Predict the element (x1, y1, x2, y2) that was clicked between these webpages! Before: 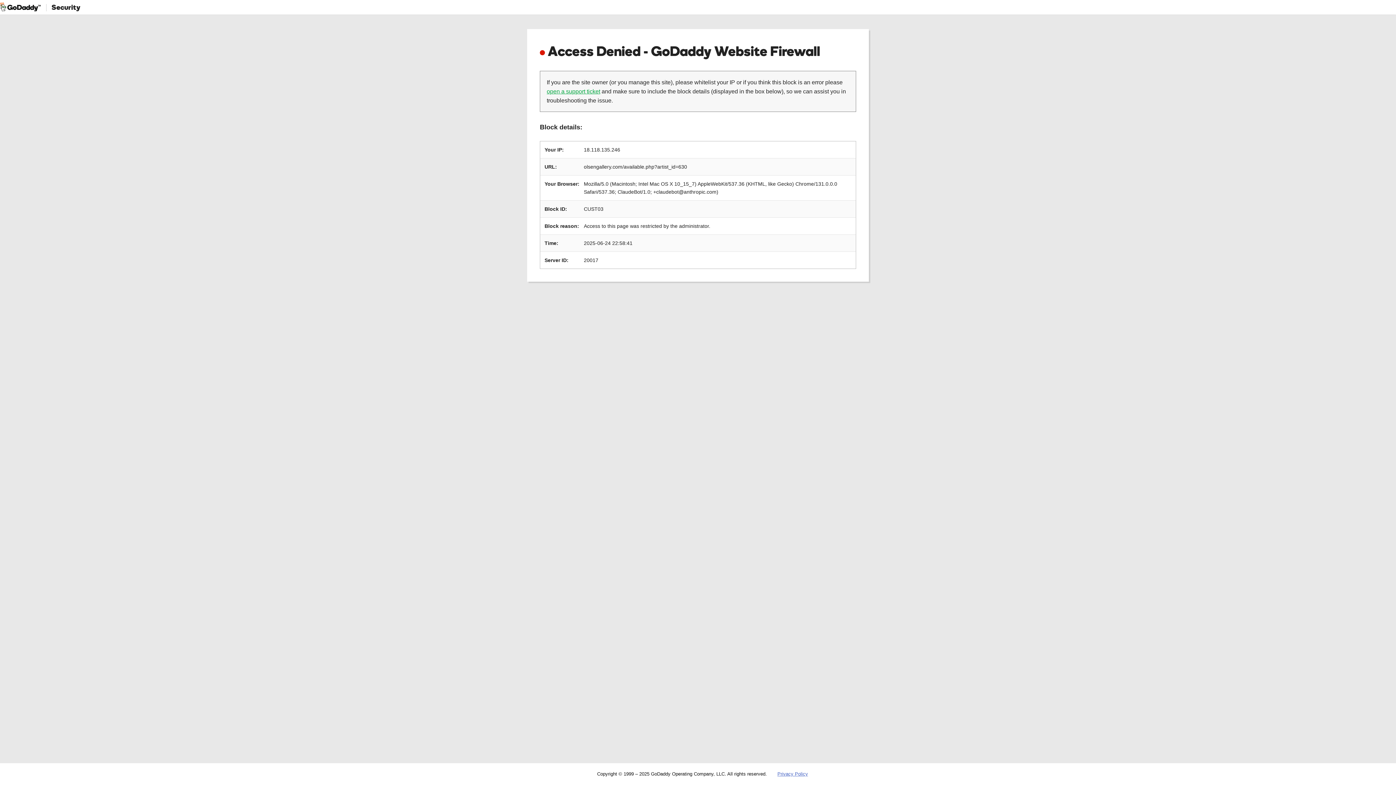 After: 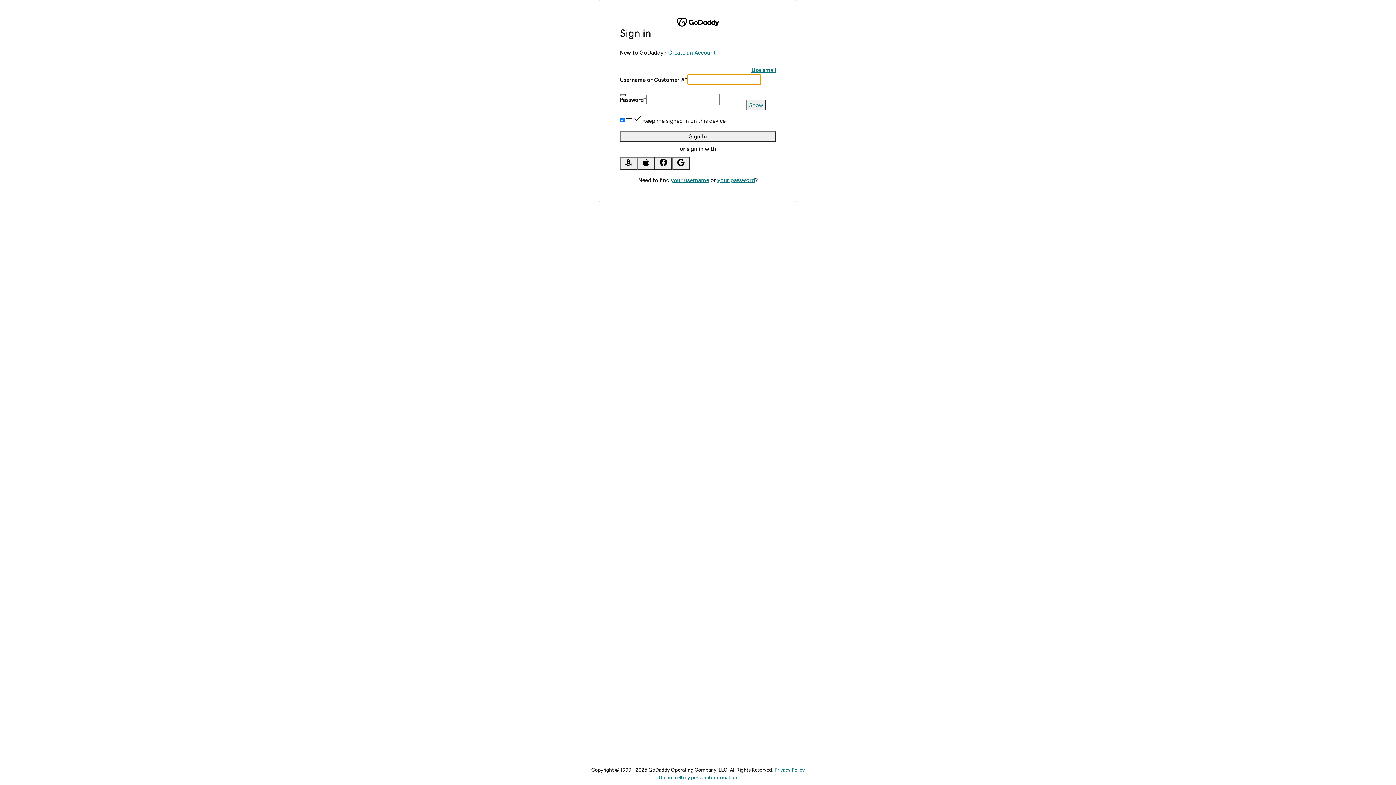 Action: bbox: (546, 88, 600, 94) label: open a support ticket